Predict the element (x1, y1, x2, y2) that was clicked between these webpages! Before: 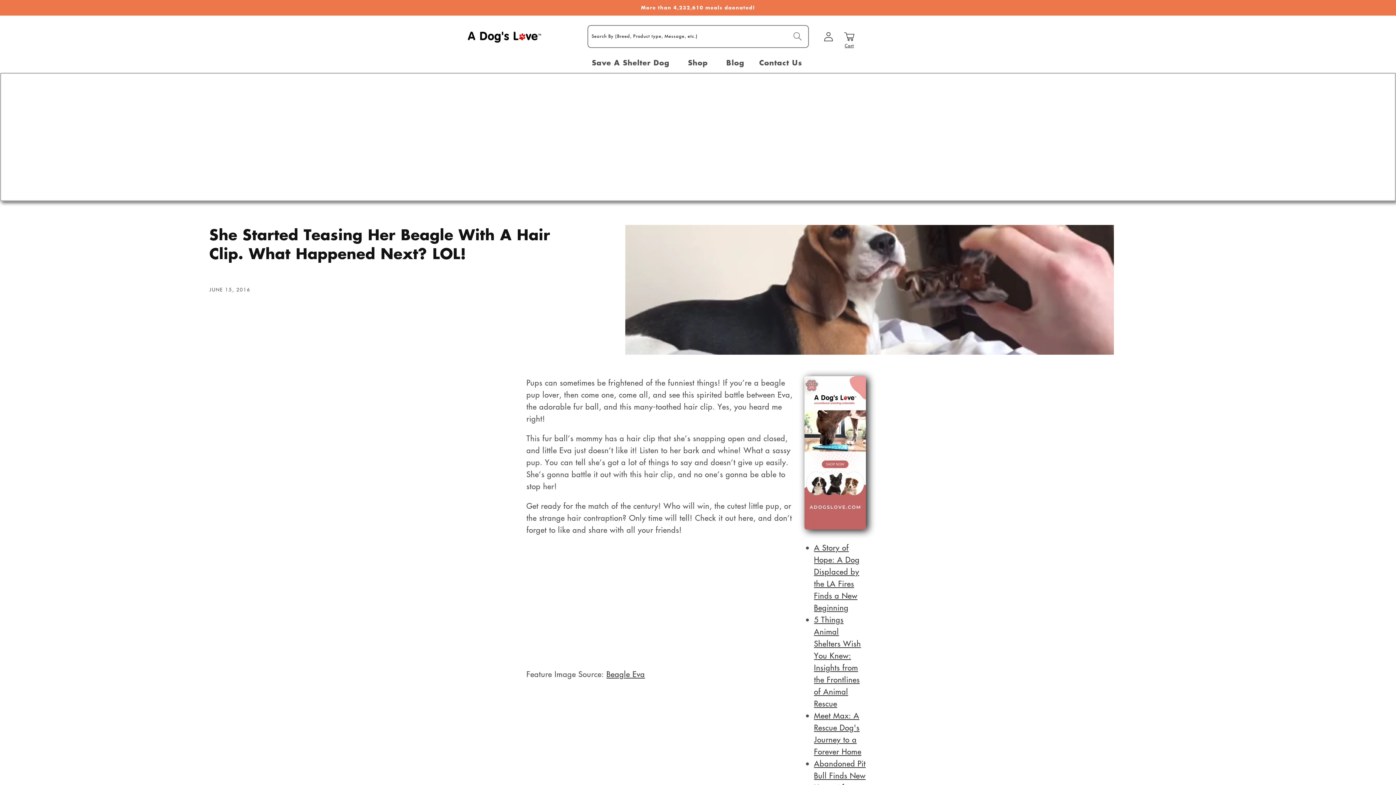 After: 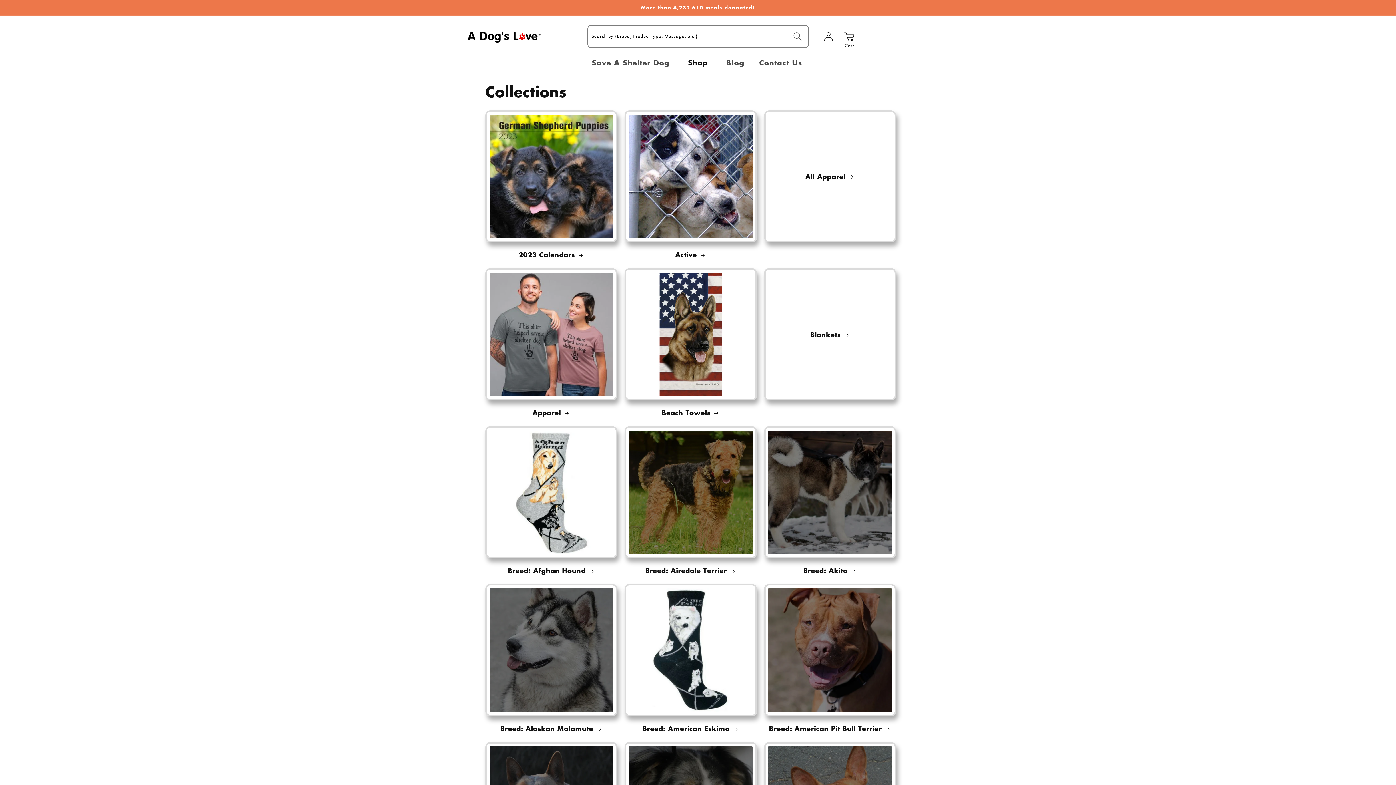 Action: label: Shop bbox: (686, 52, 710, 72)